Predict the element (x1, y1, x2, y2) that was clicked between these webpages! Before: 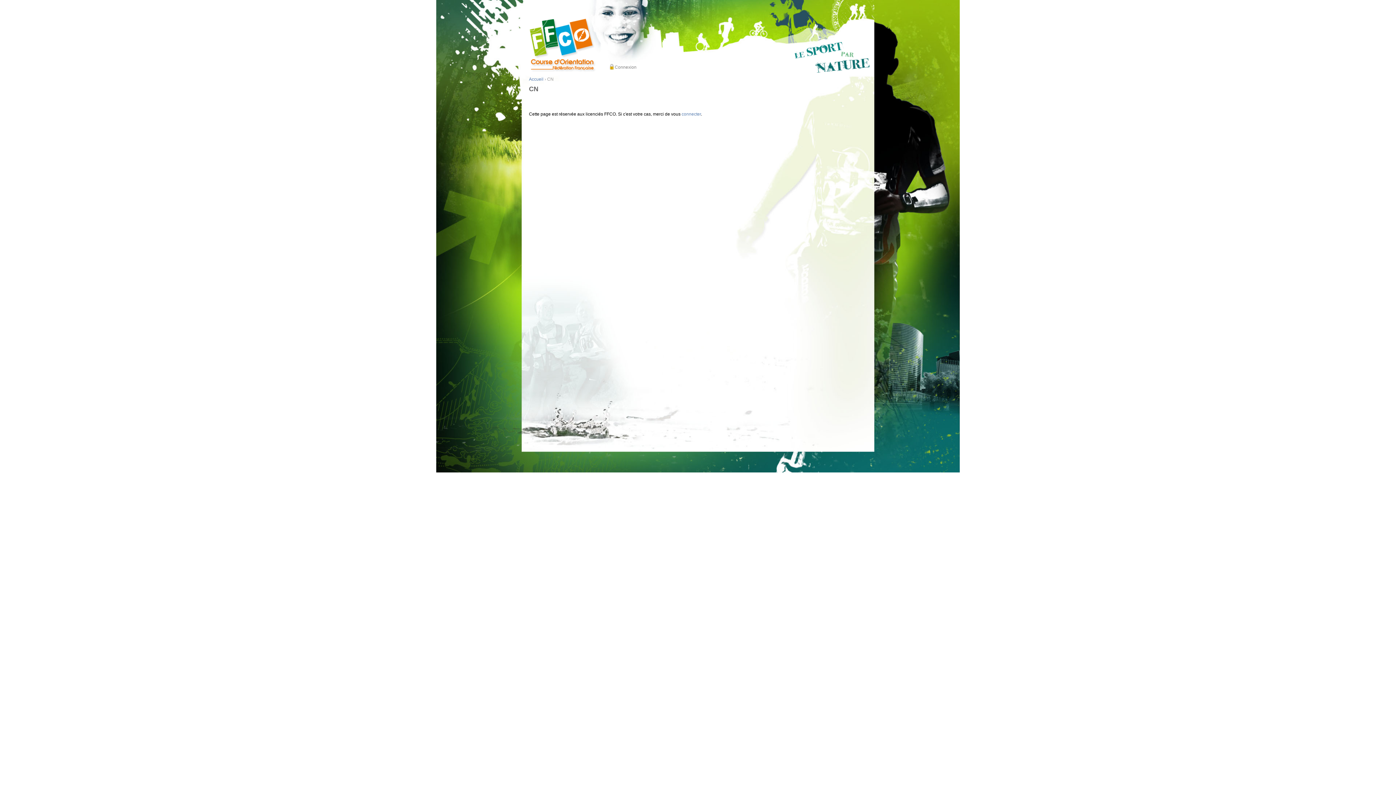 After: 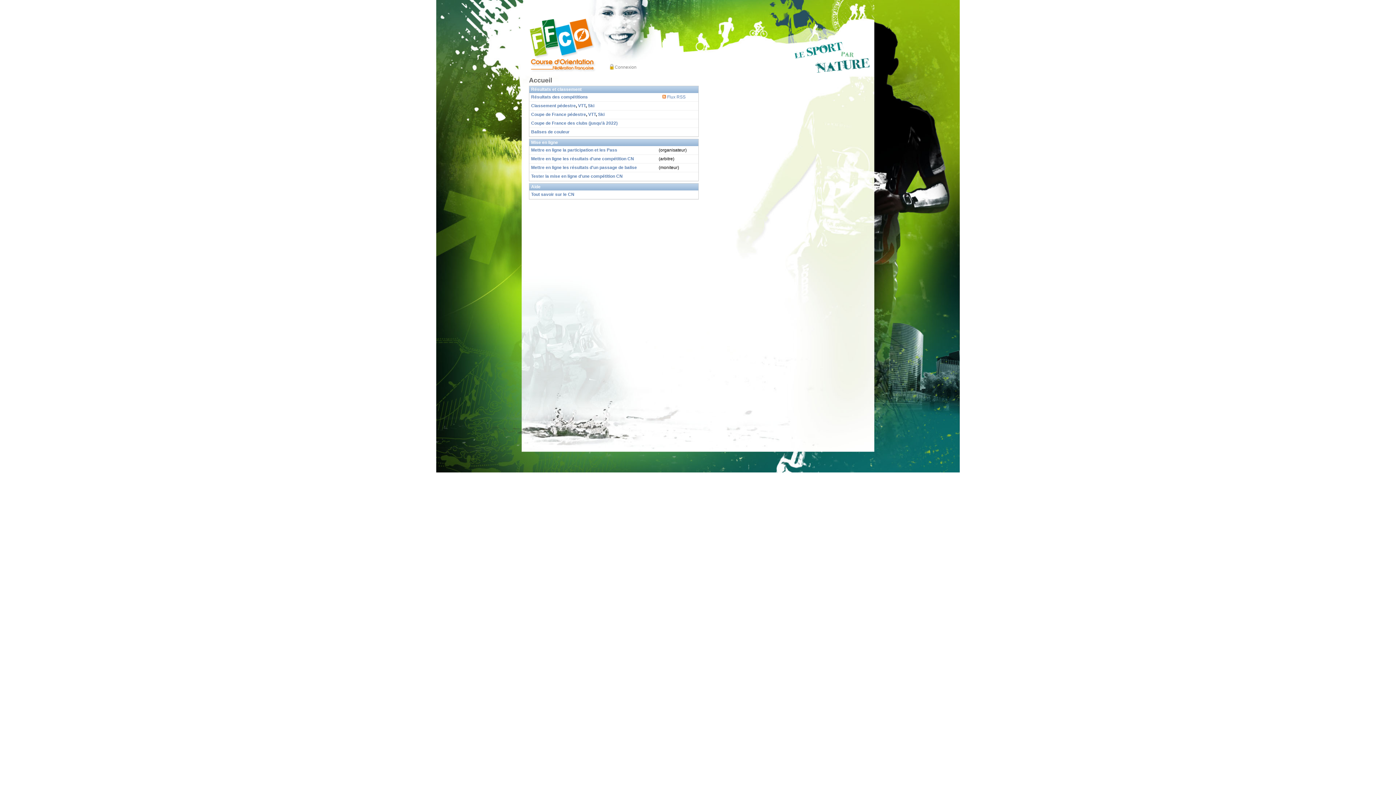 Action: label: Accueil bbox: (529, 76, 543, 81)